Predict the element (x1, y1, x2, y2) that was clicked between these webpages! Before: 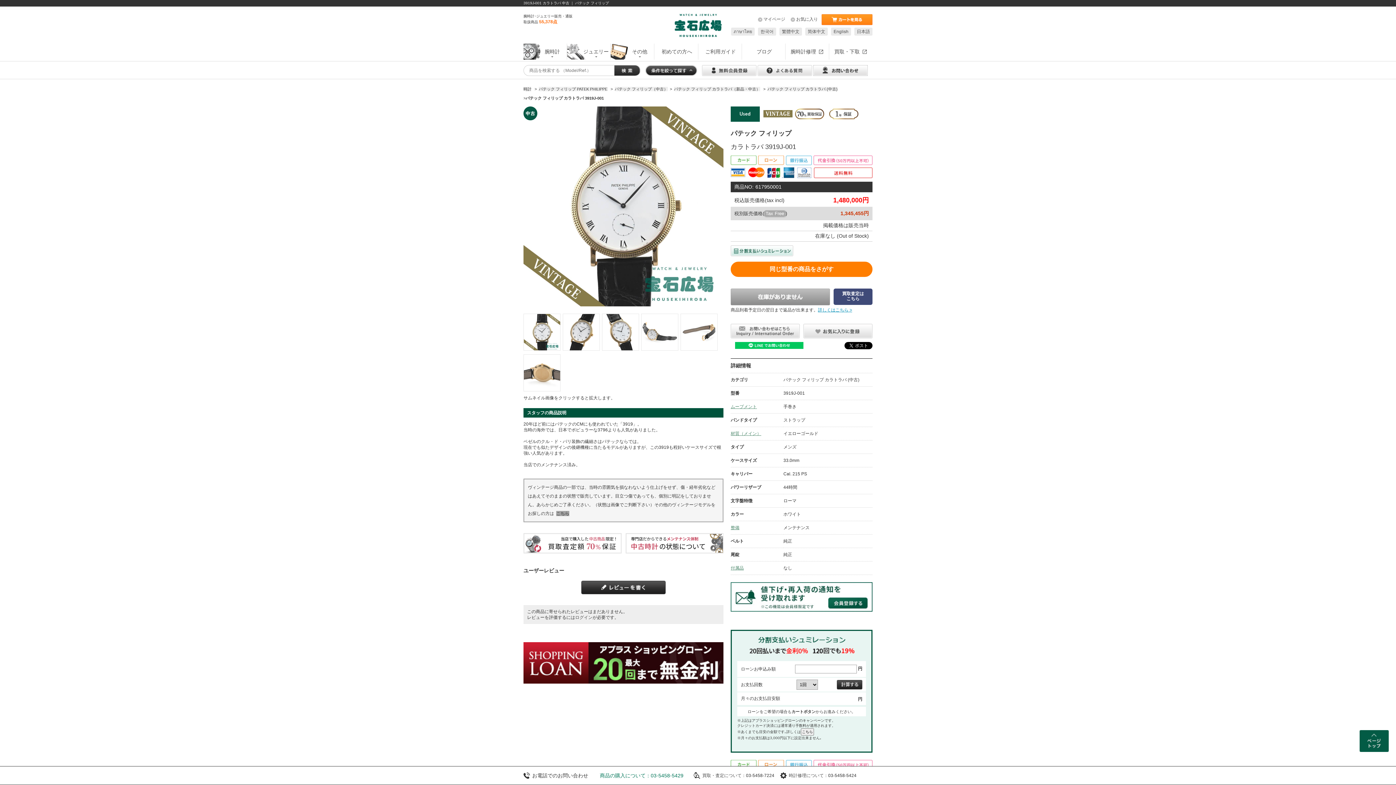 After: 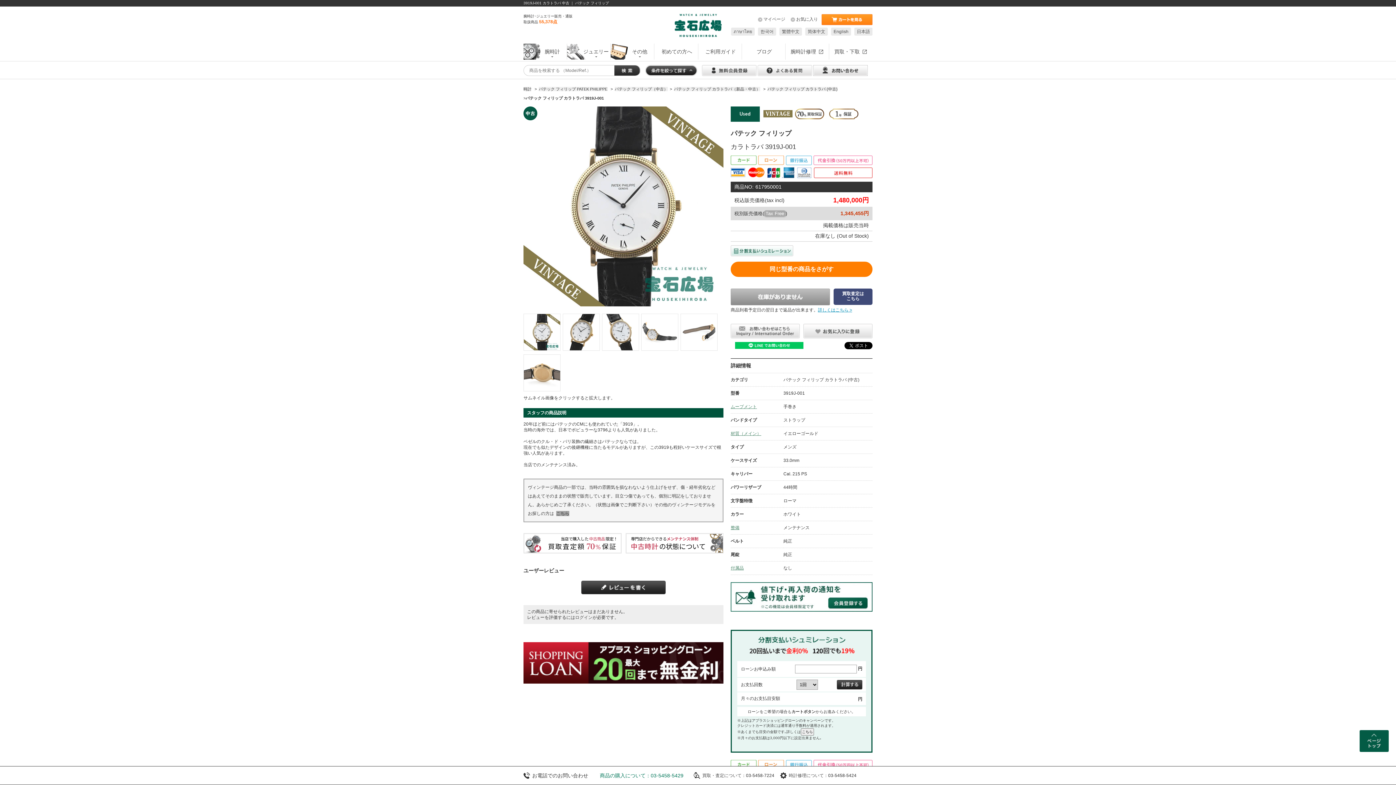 Action: label: English bbox: (831, 27, 851, 35)